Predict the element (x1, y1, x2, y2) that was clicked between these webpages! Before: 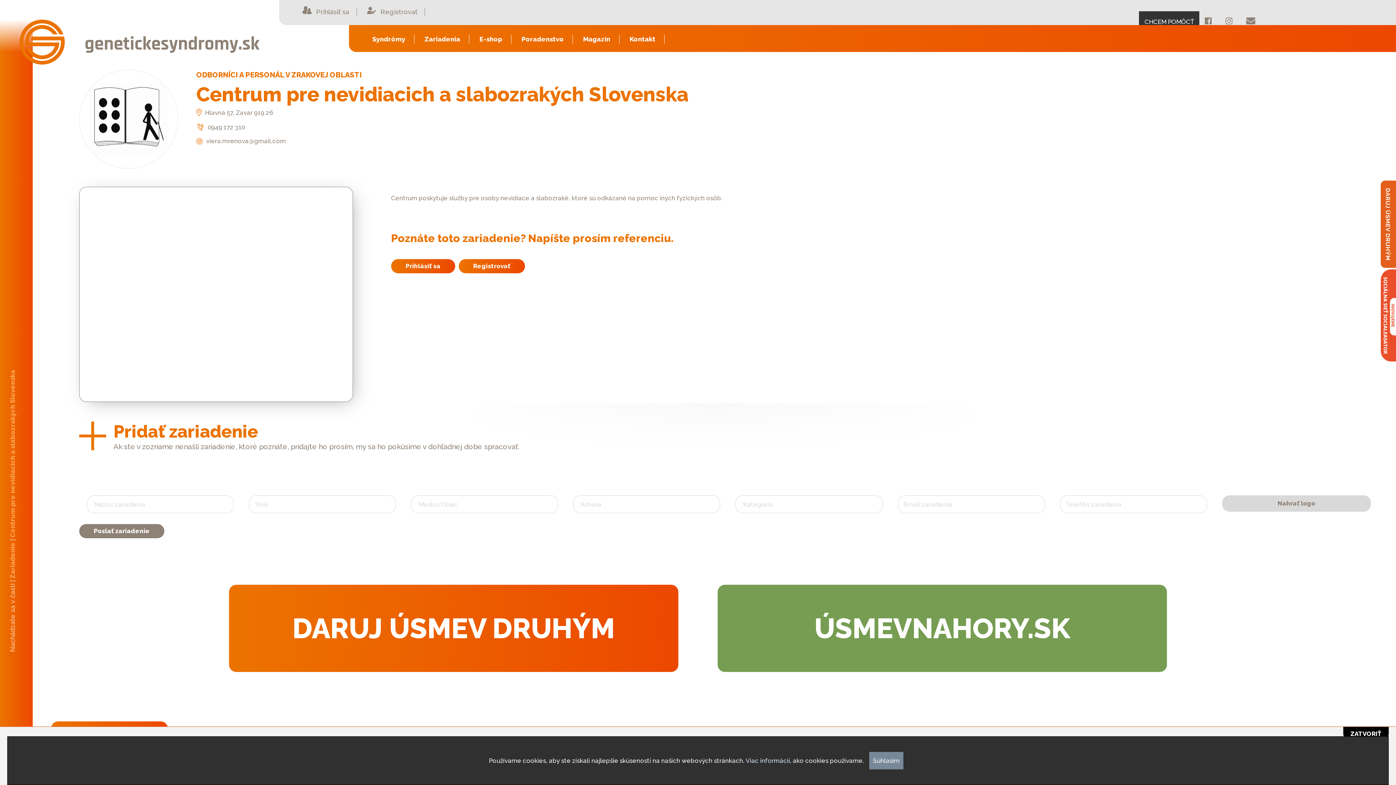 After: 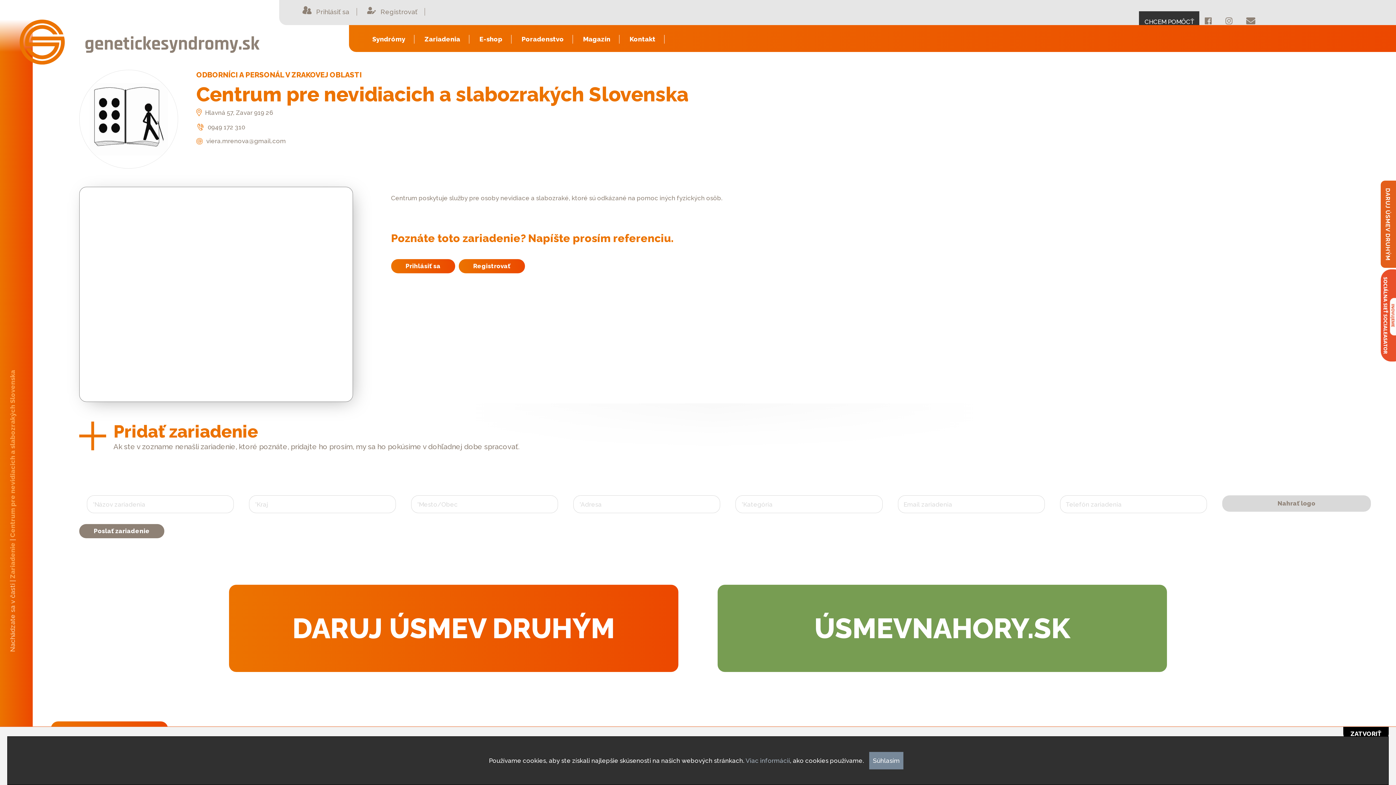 Action: bbox: (745, 757, 790, 764) label: Viac informácií